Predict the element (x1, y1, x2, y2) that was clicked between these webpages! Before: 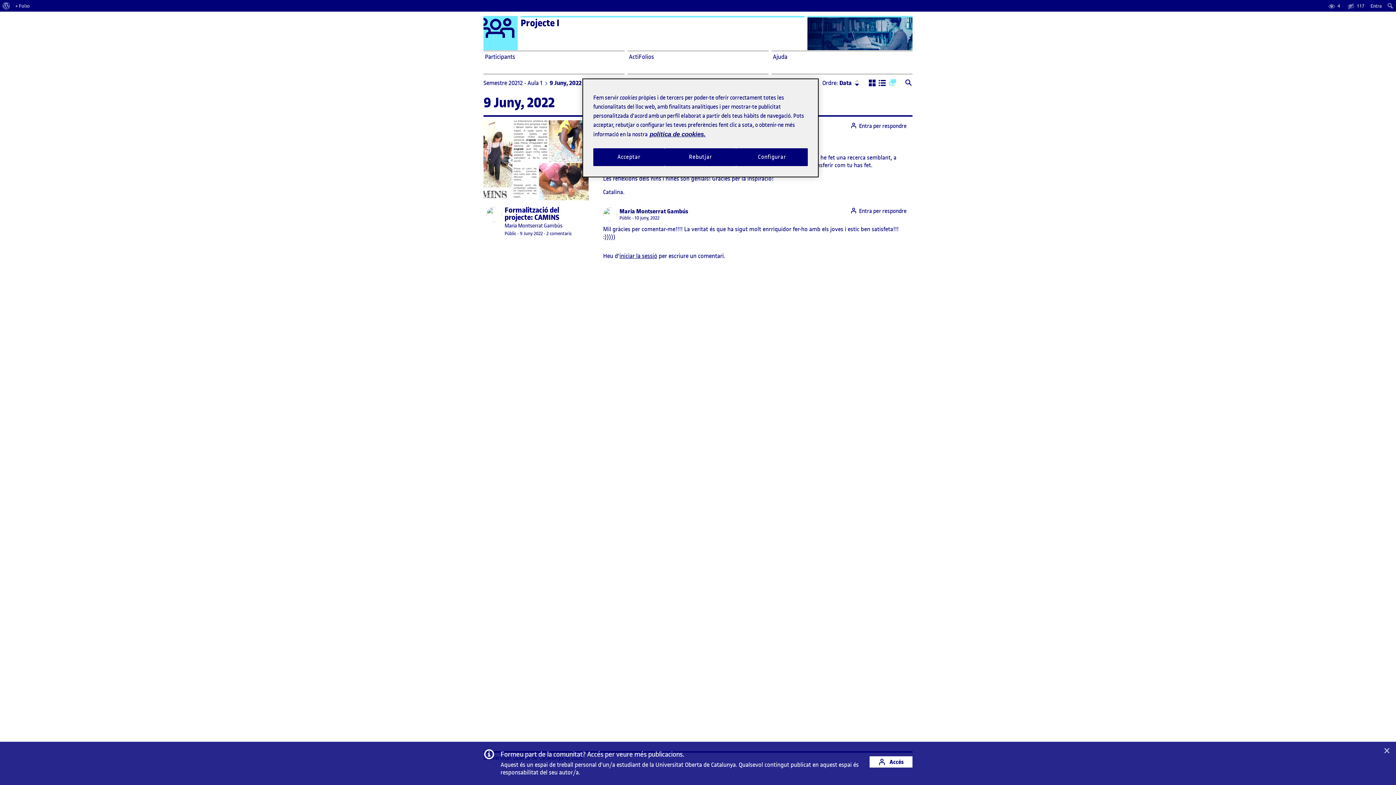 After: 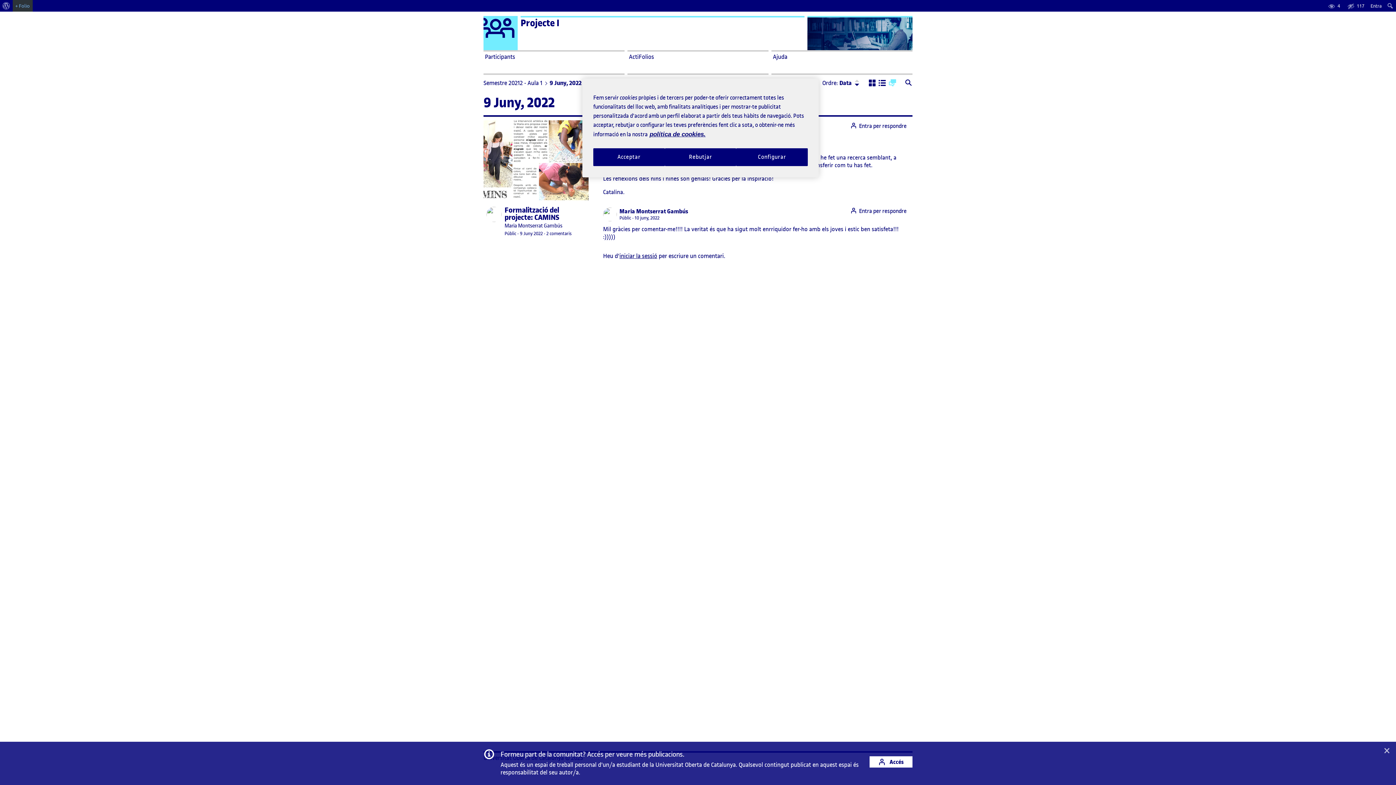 Action: label: + Folio bbox: (12, 0, 32, 11)